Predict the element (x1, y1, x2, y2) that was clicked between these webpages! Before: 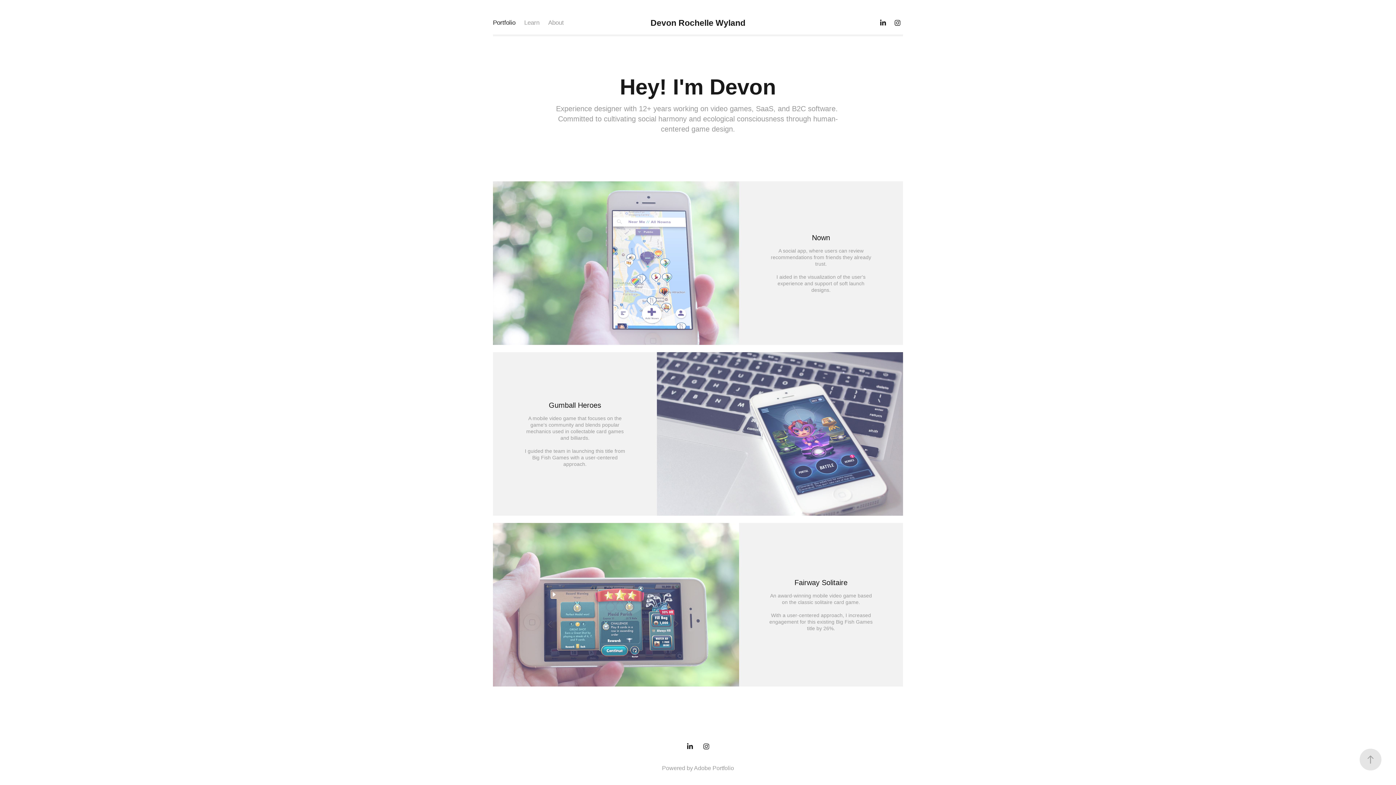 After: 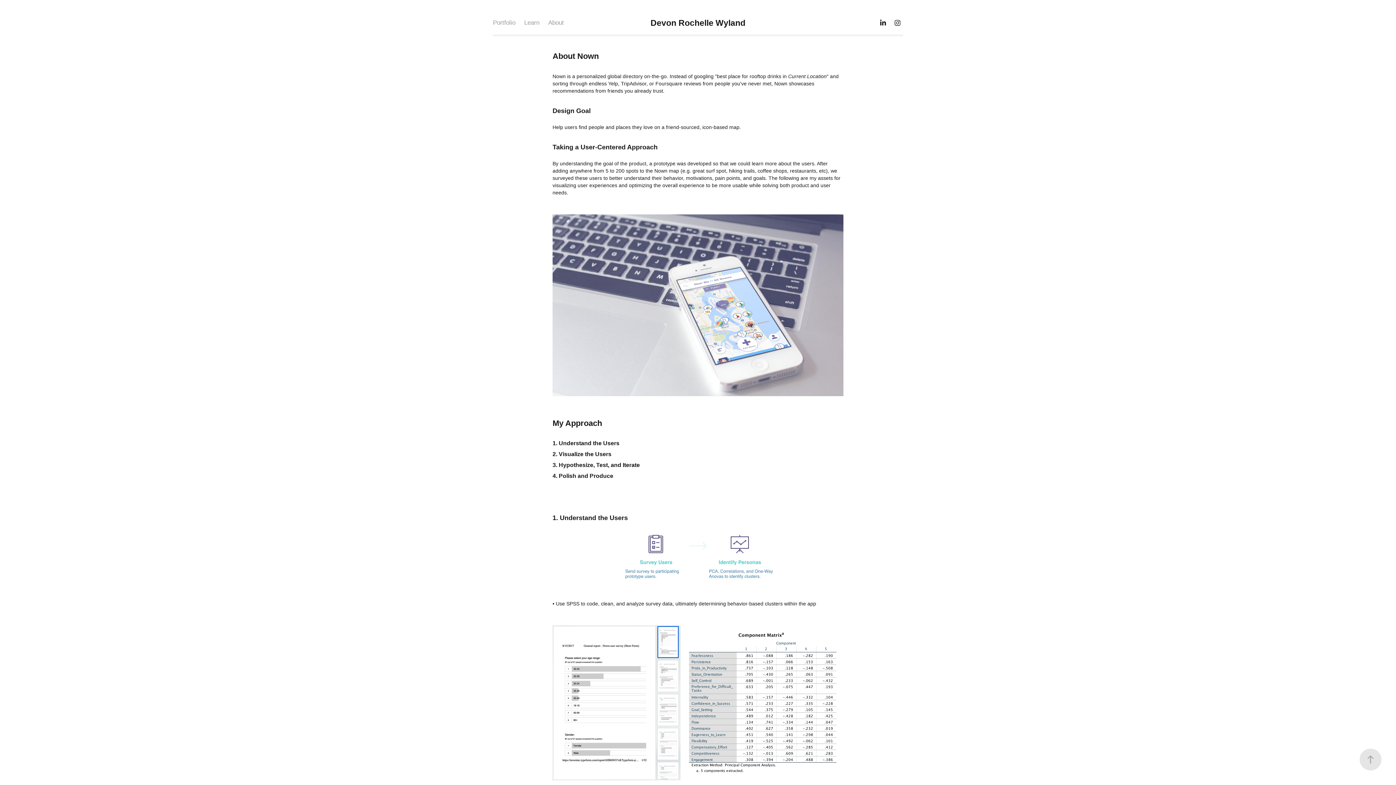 Action: bbox: (493, 181, 903, 345) label: Nown
A social app, where users can review recommendations from friends they already trust.

I aided in the visualization of the user's experience and support of soft launch designs.